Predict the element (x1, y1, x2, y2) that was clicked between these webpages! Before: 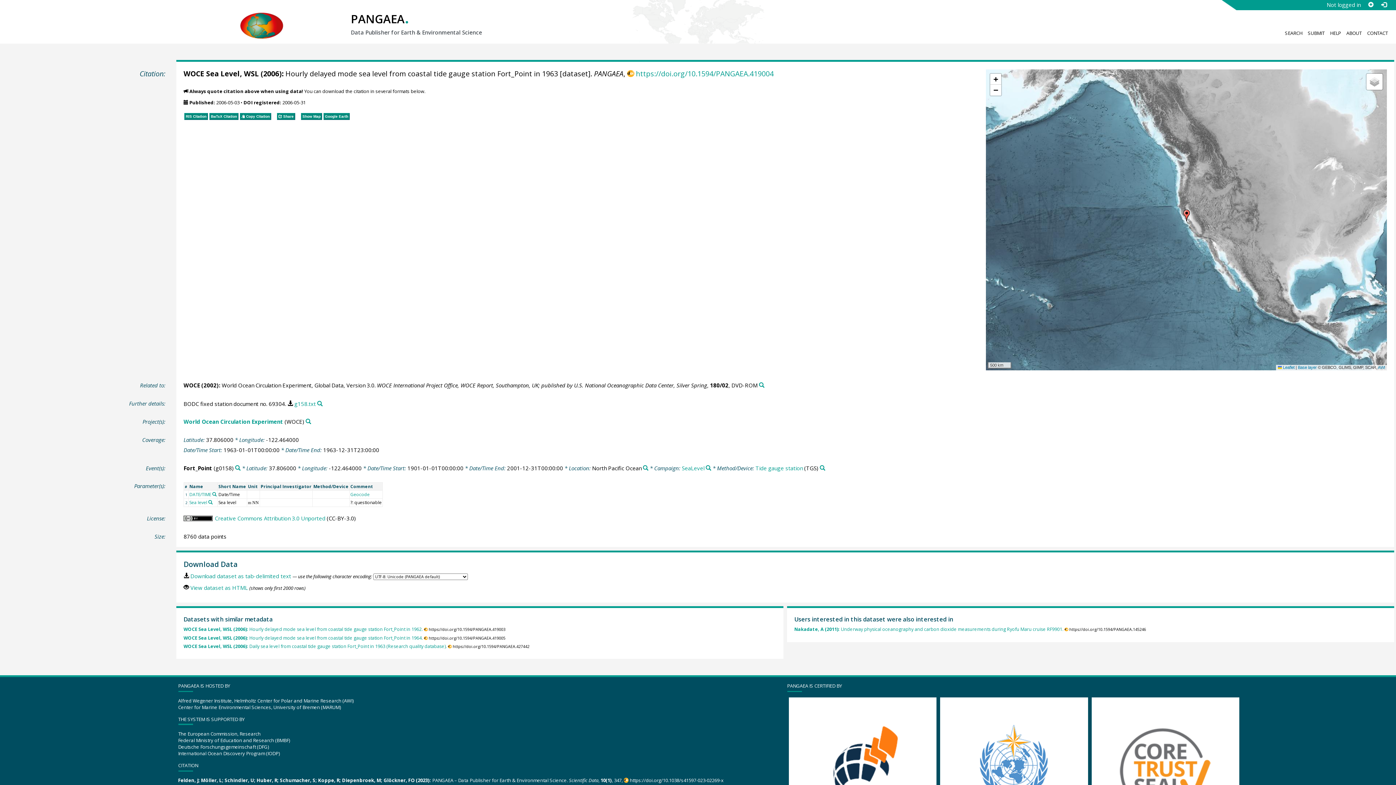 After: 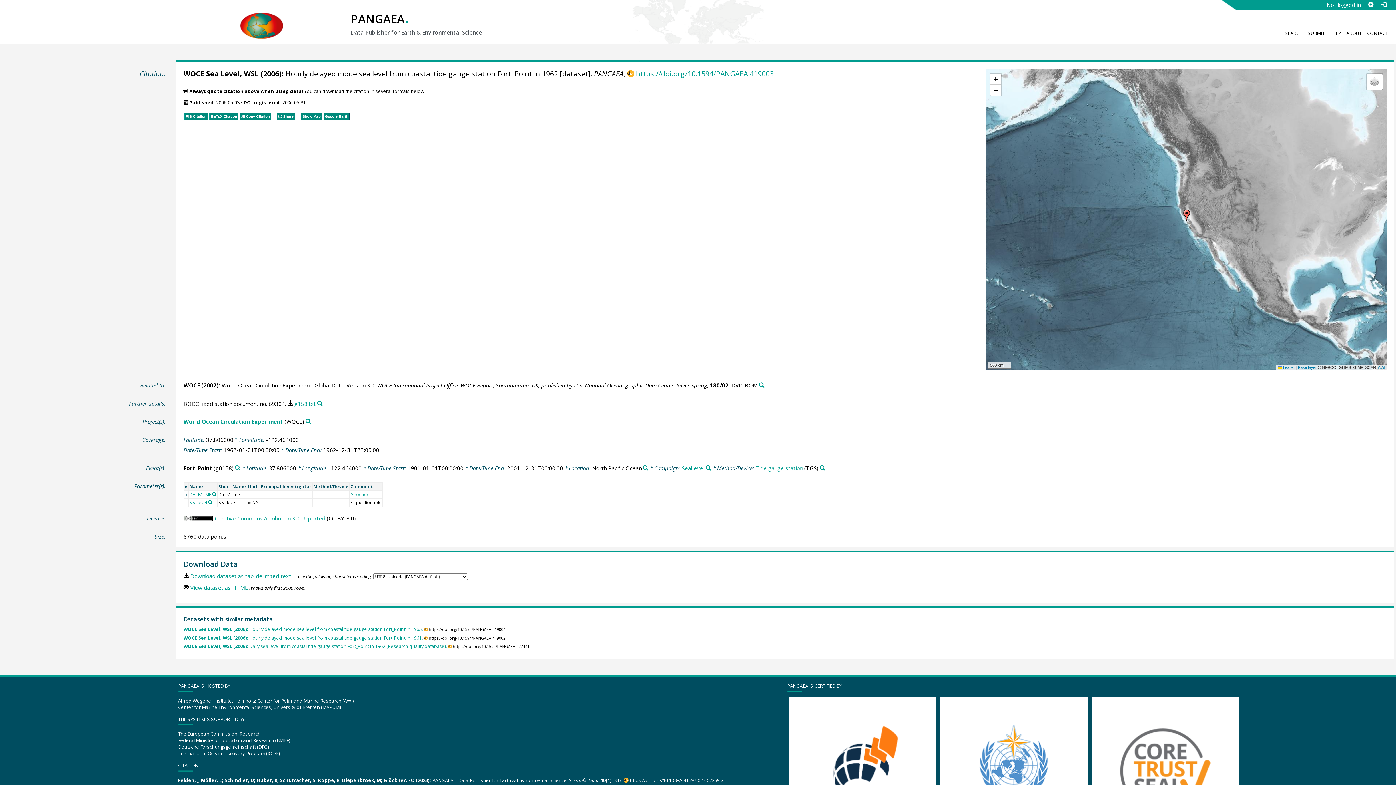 Action: bbox: (183, 626, 422, 632) label: WOCE Sea Level, WSL (2006): Hourly delayed mode sea level from coastal tide gauge station Fort_Point in 1962.